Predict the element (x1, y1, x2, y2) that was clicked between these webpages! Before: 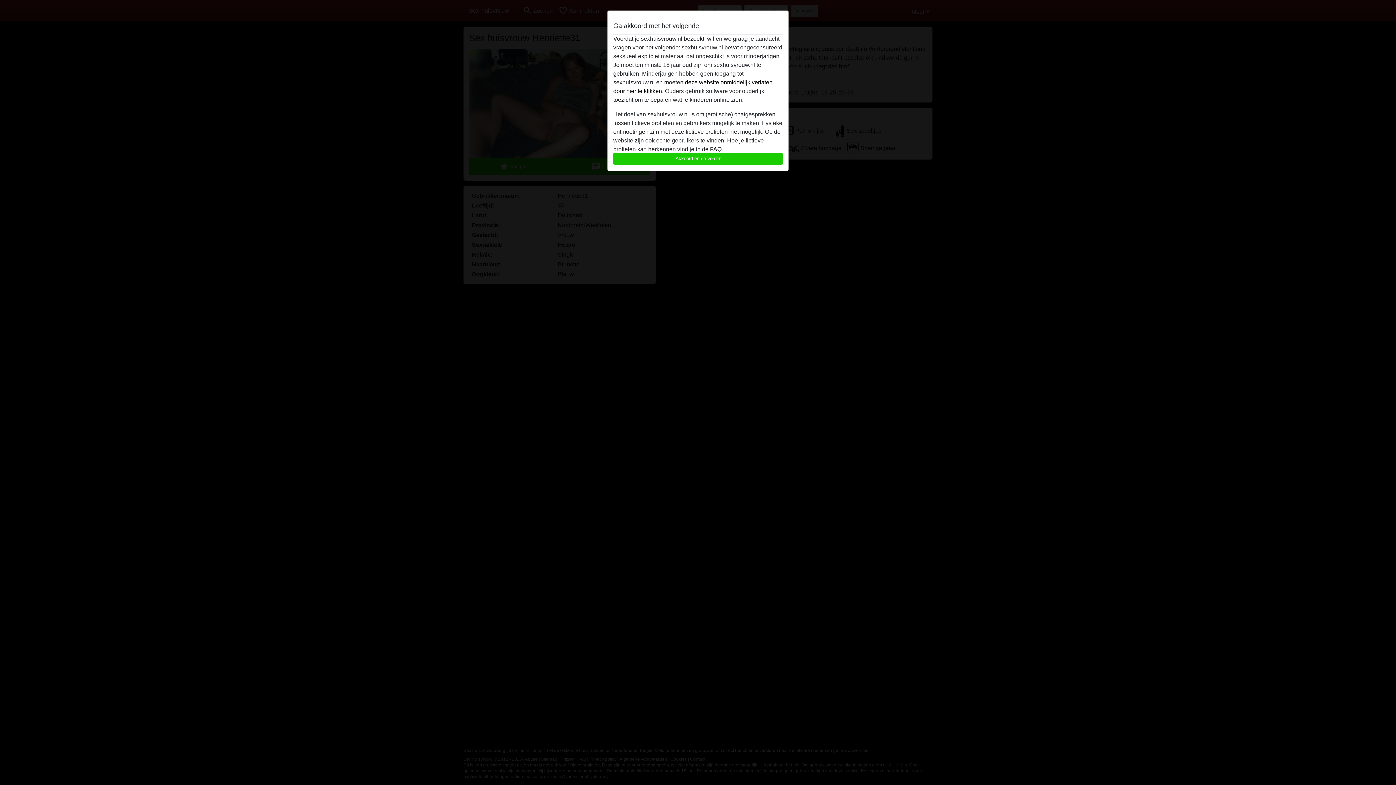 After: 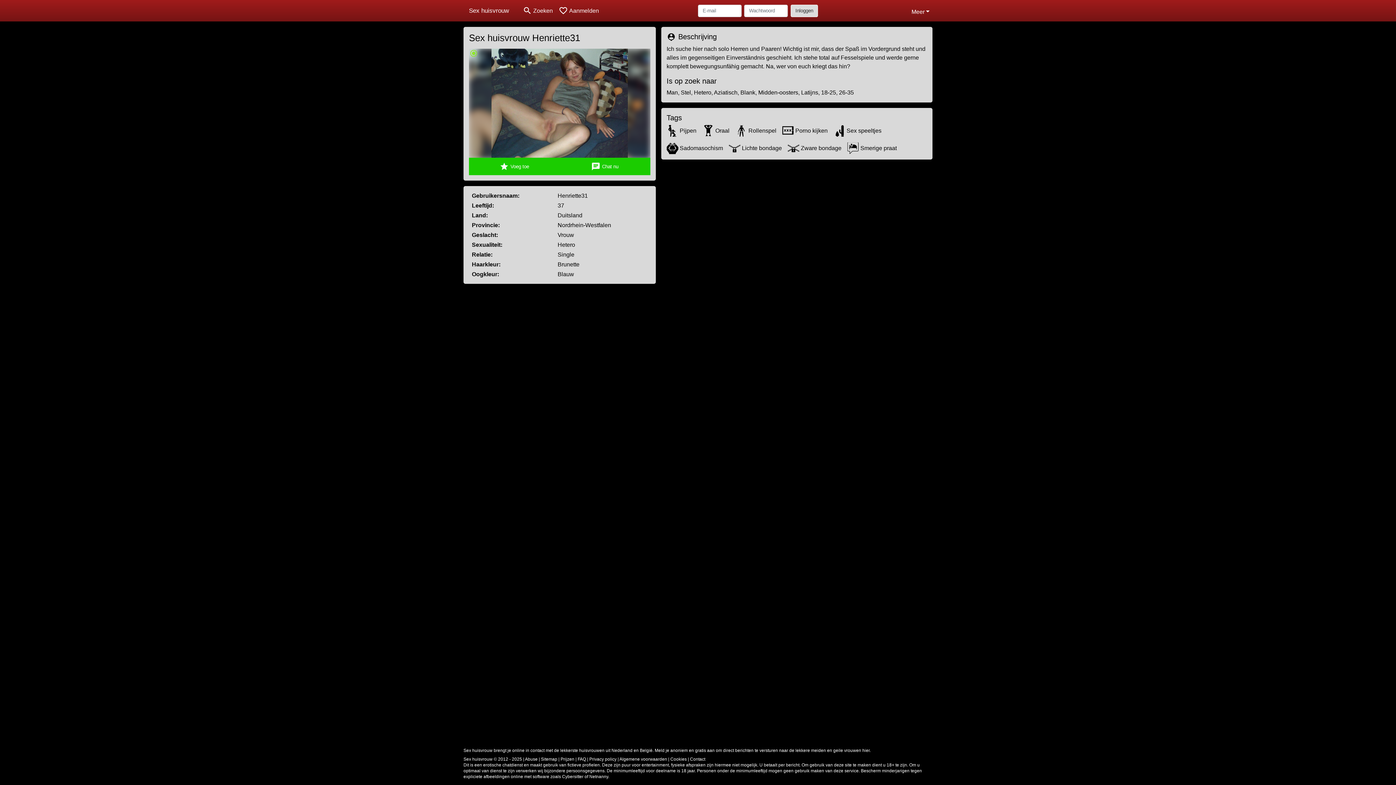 Action: bbox: (613, 152, 782, 165) label: Akkoord en ga verder